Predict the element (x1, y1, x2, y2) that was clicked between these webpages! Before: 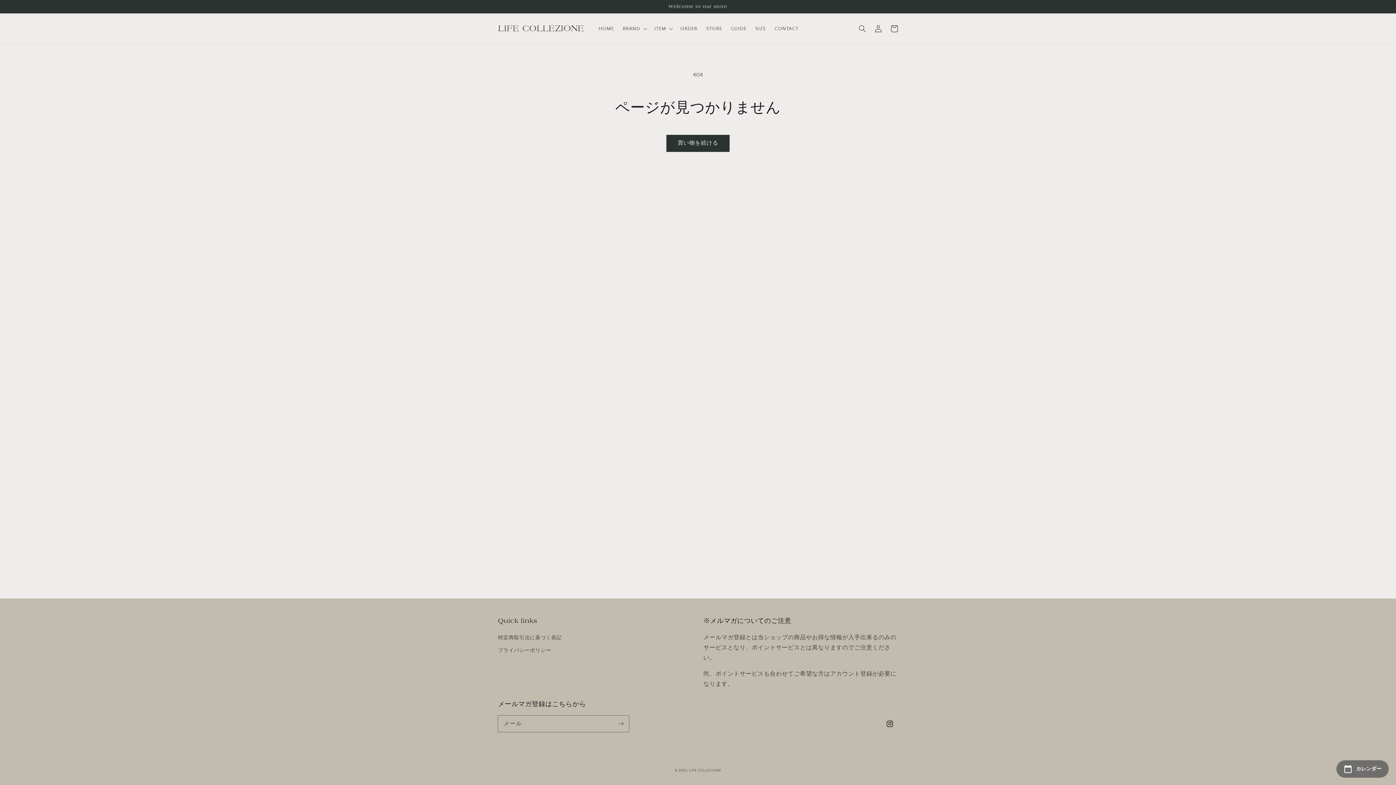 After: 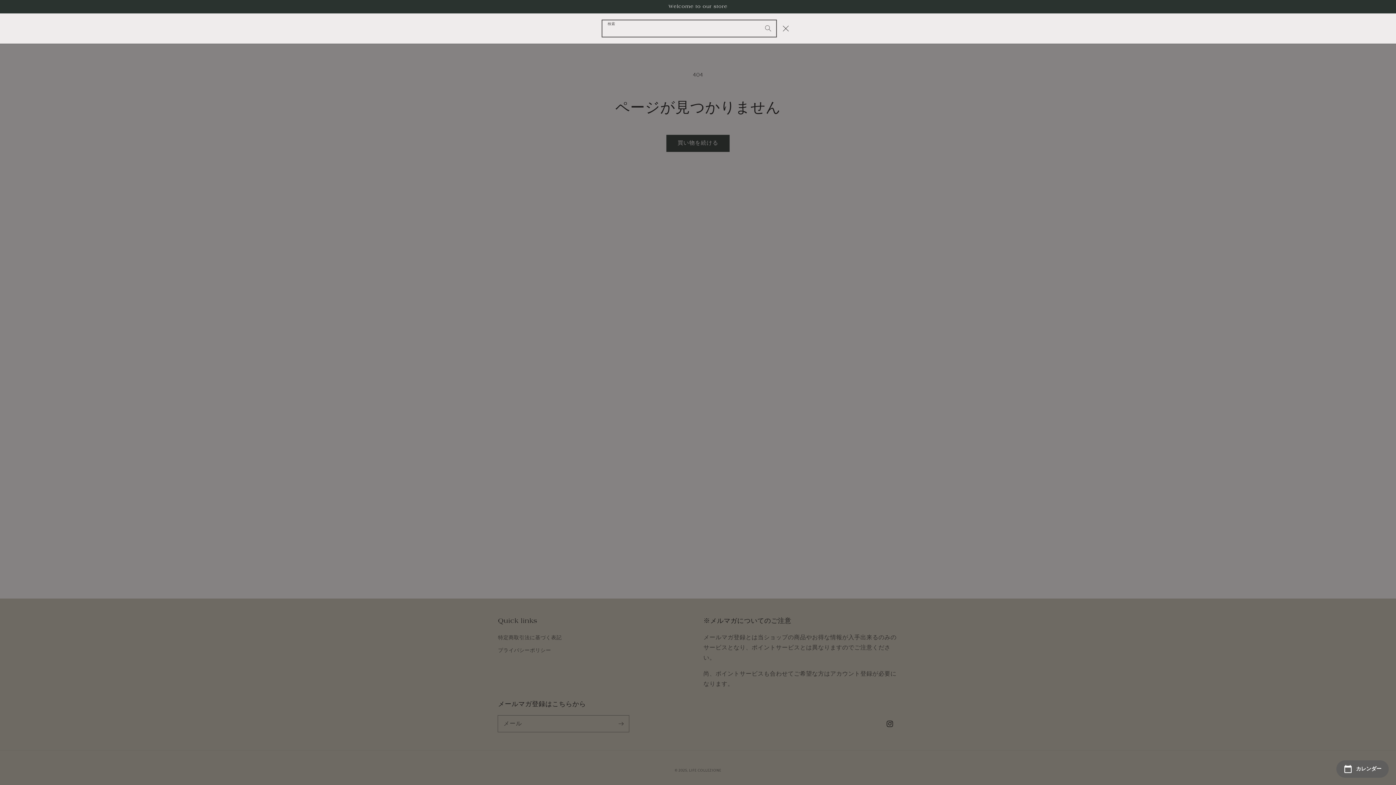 Action: label: 検索 bbox: (854, 20, 870, 36)